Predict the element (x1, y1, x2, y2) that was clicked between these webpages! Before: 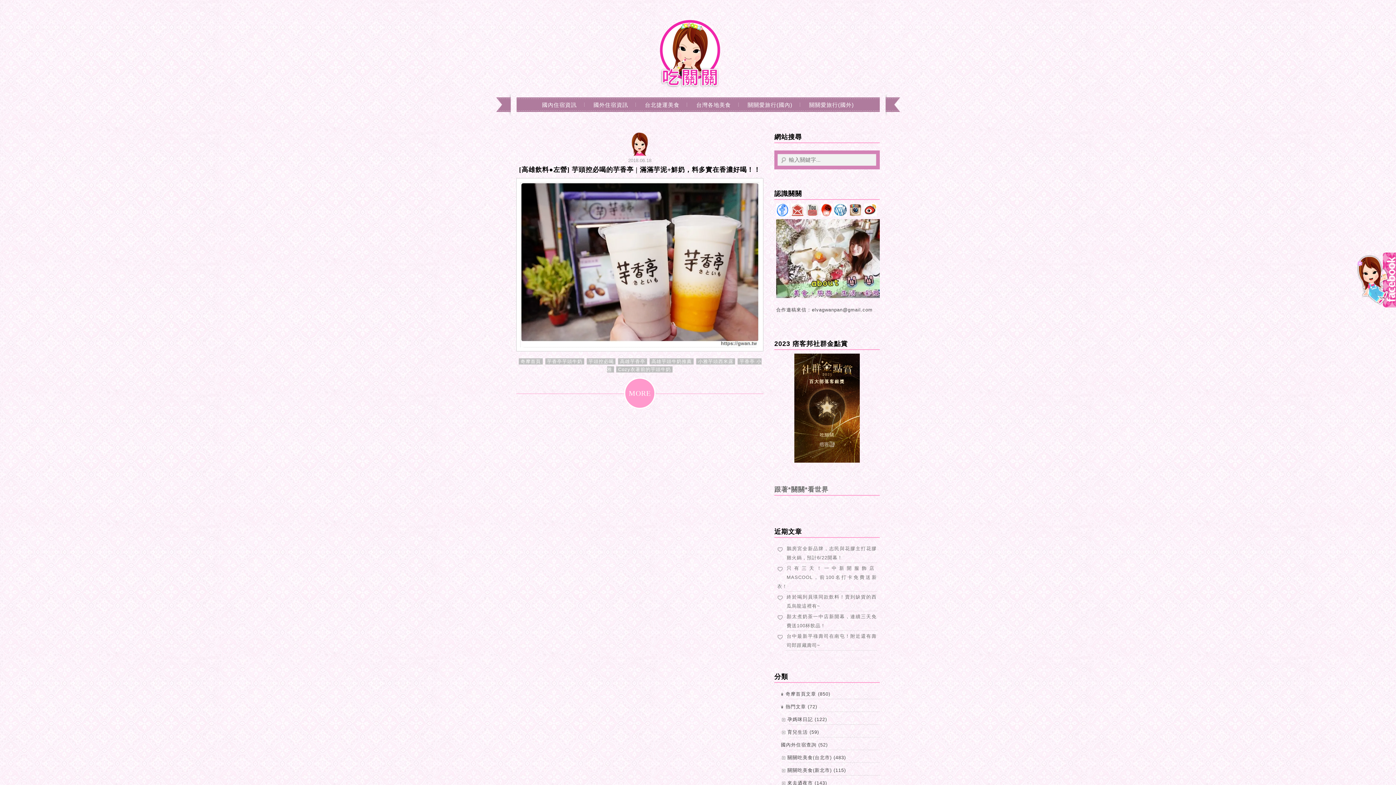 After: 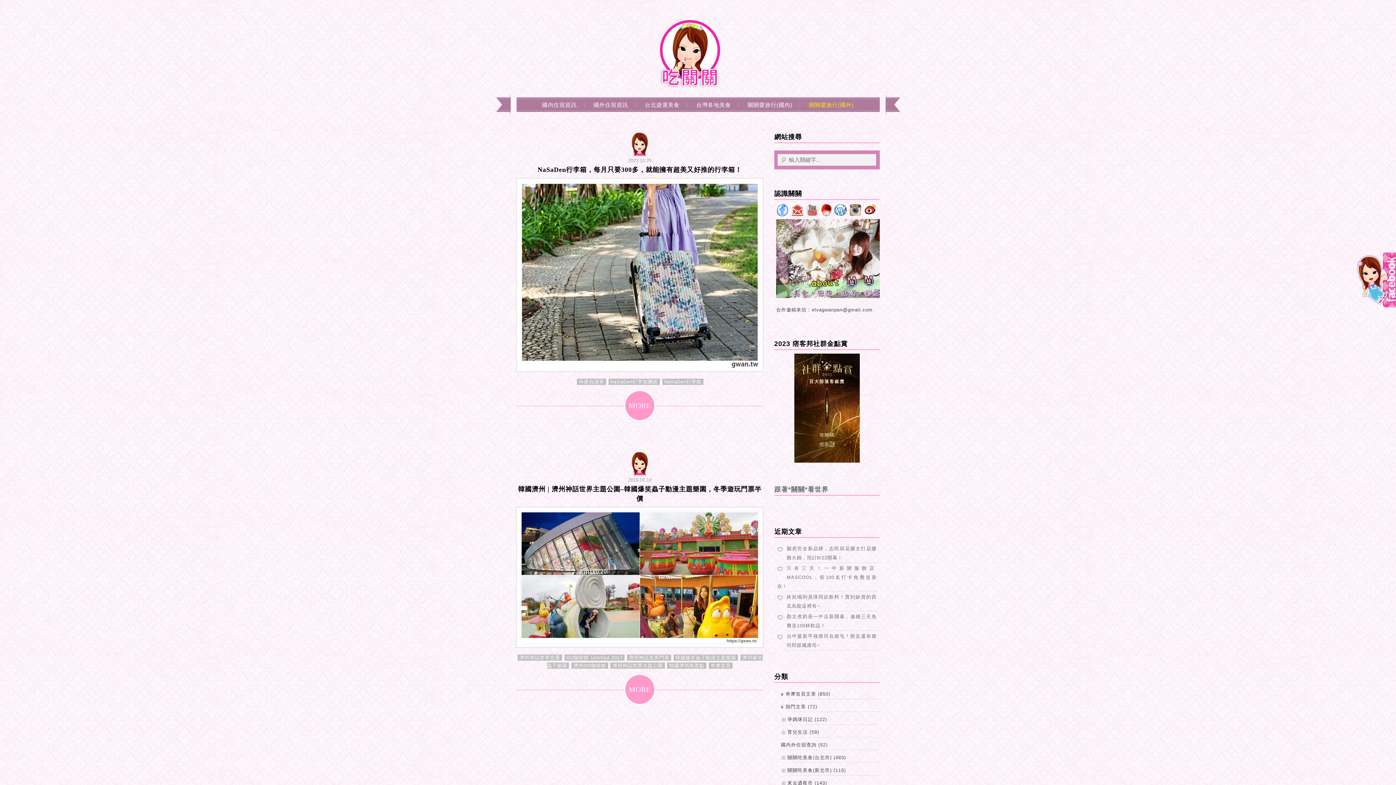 Action: label: 關關愛旅行(國外) bbox: (802, 100, 861, 109)